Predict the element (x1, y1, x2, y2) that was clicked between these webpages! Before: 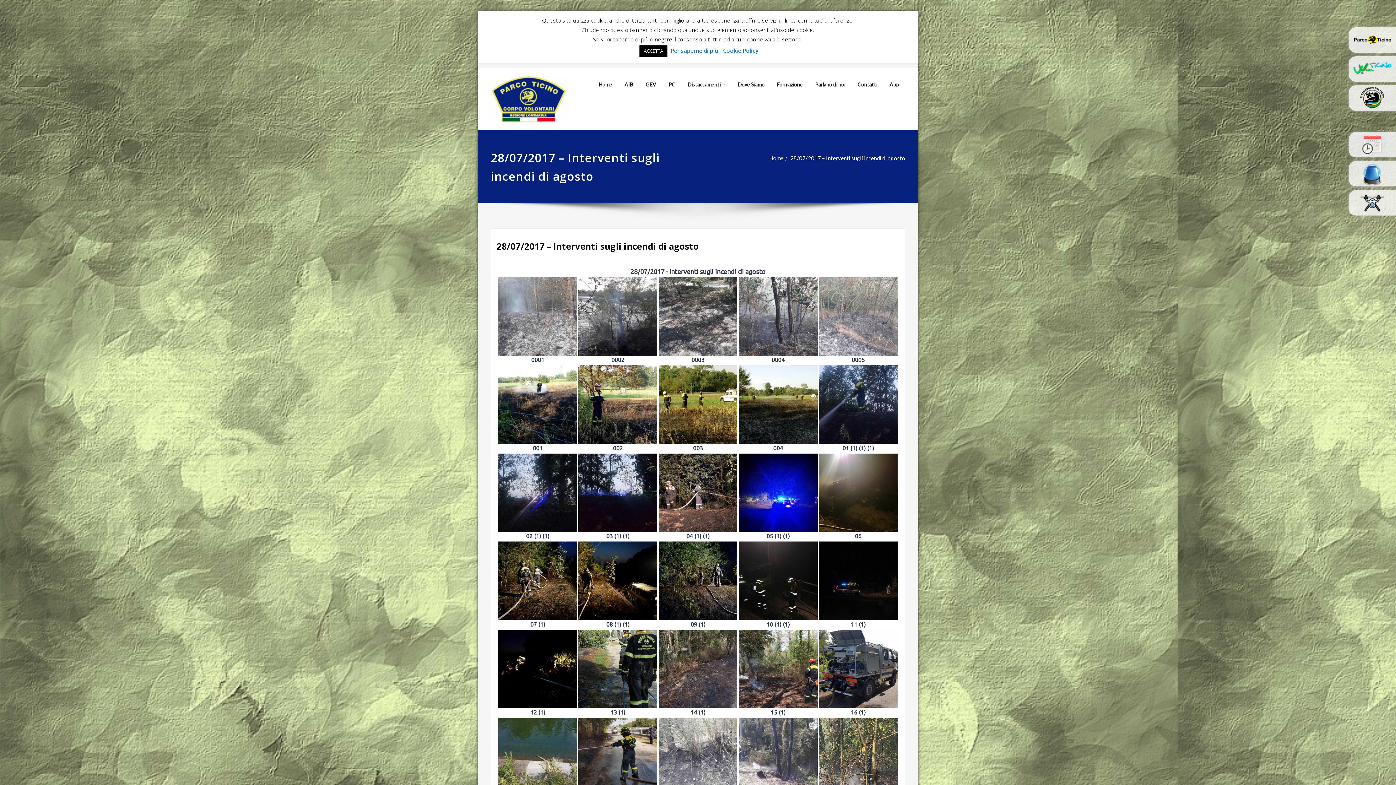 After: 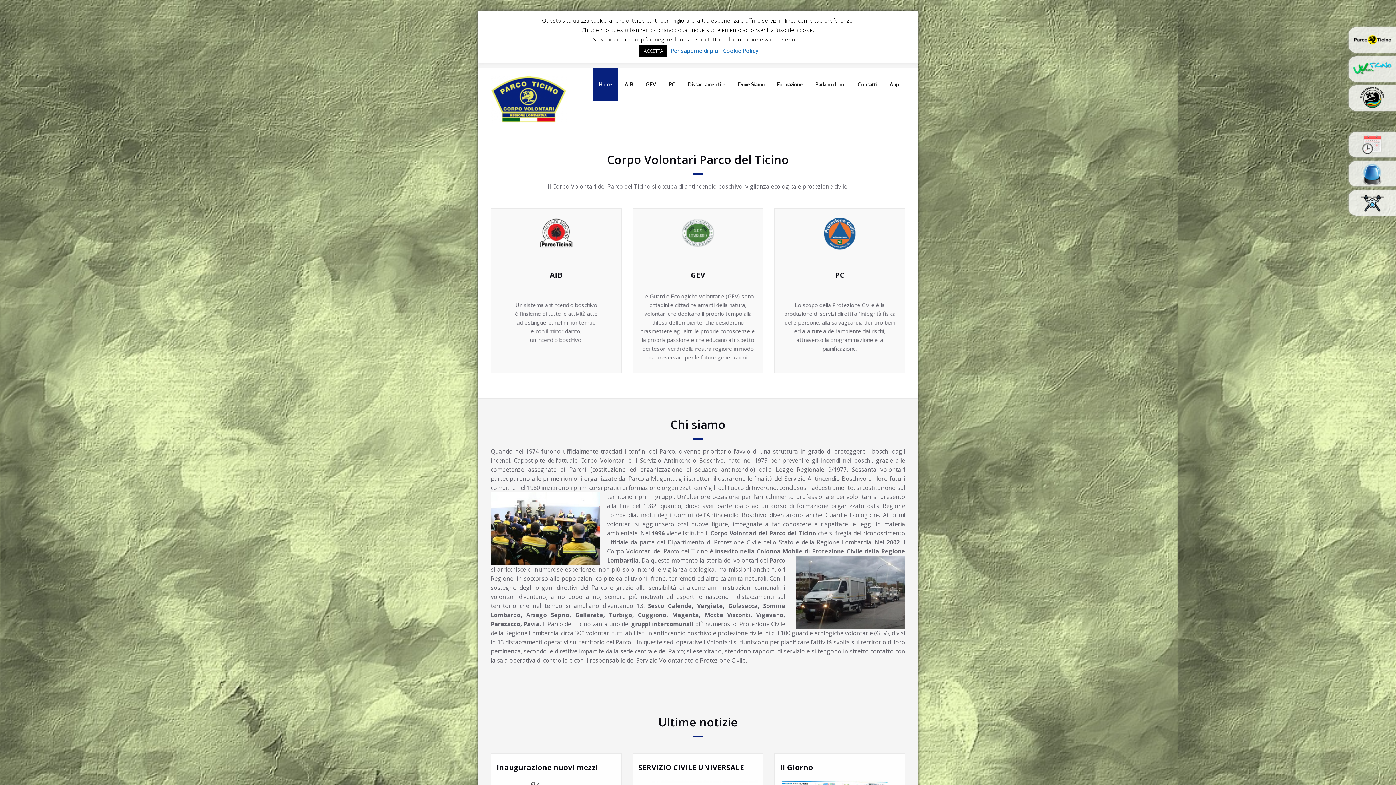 Action: label: Home bbox: (592, 68, 618, 101)